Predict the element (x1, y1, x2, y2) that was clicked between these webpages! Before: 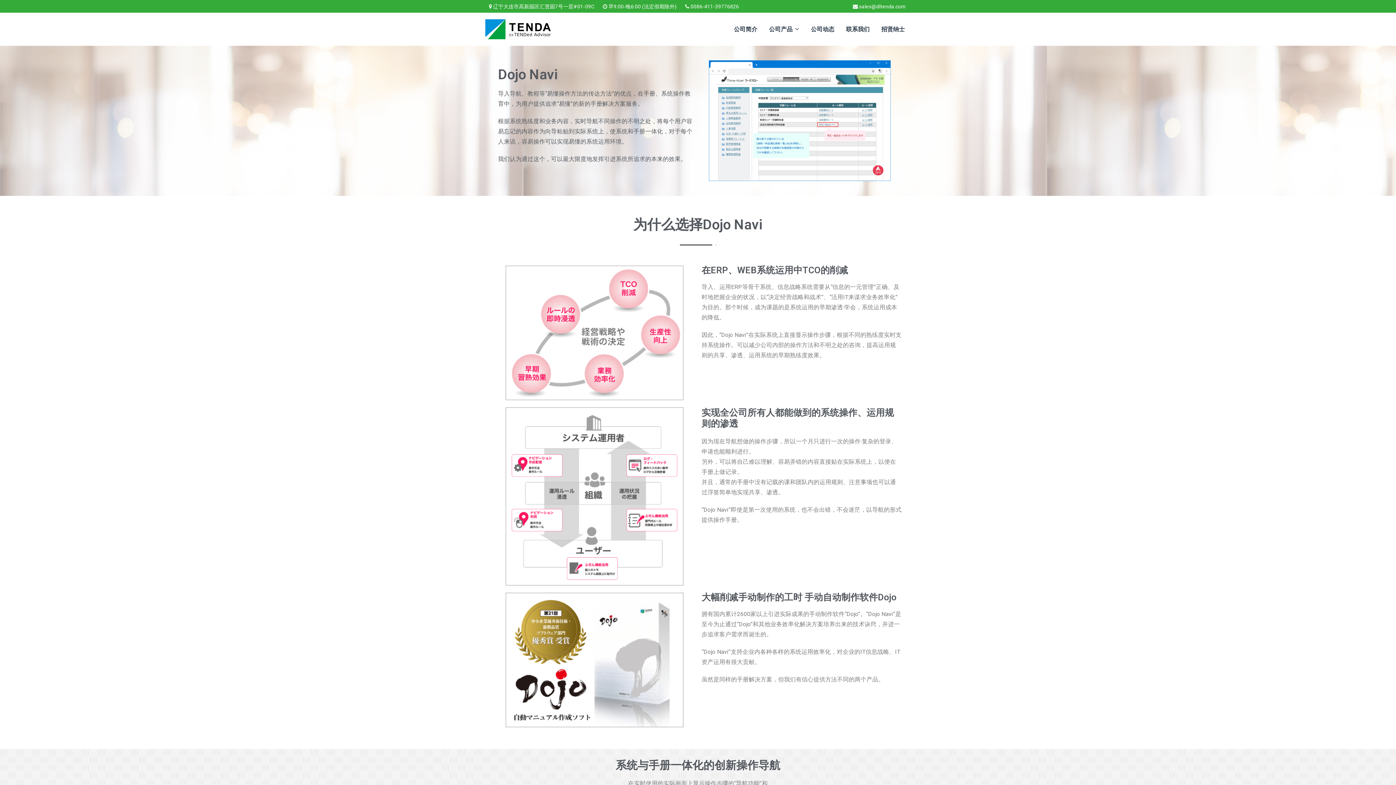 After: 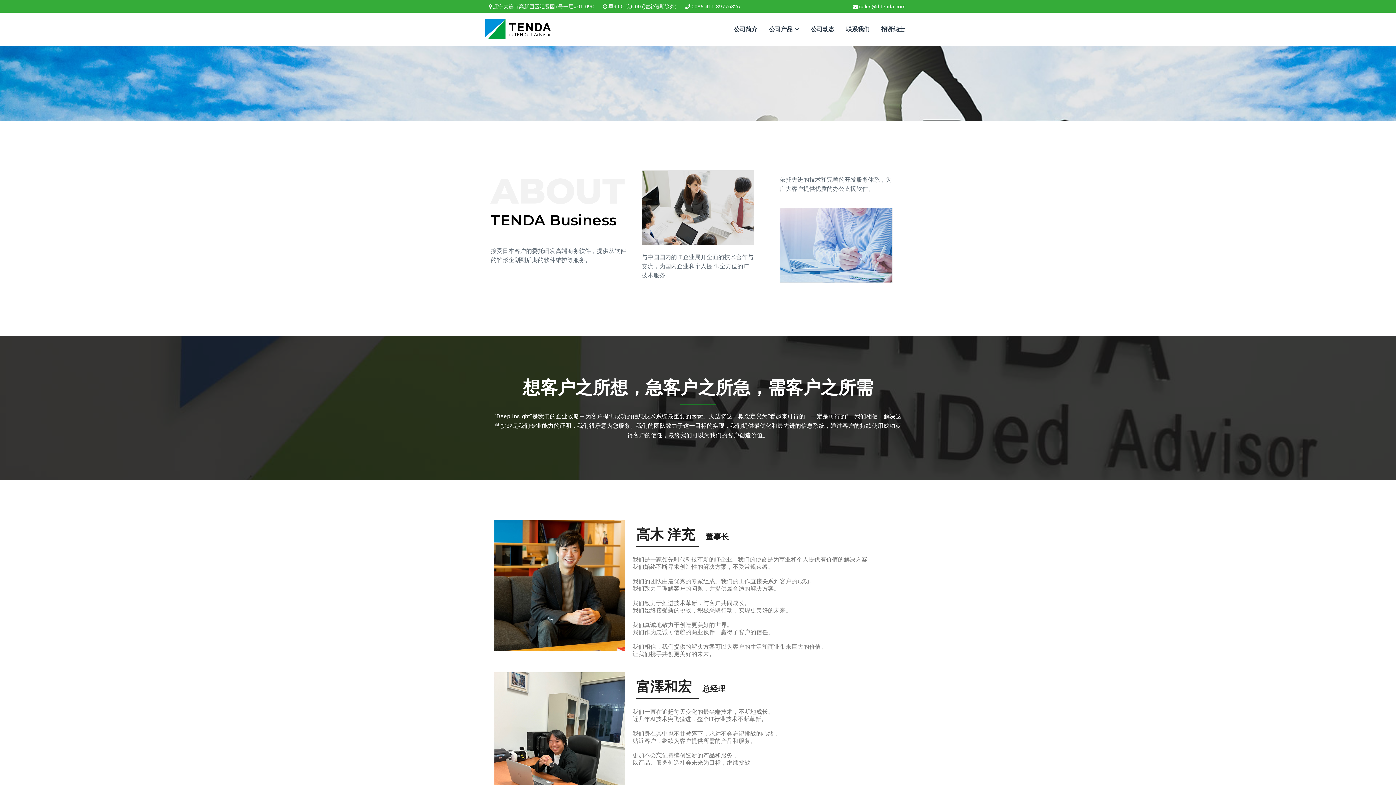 Action: bbox: (728, 16, 763, 42) label: 公司简介